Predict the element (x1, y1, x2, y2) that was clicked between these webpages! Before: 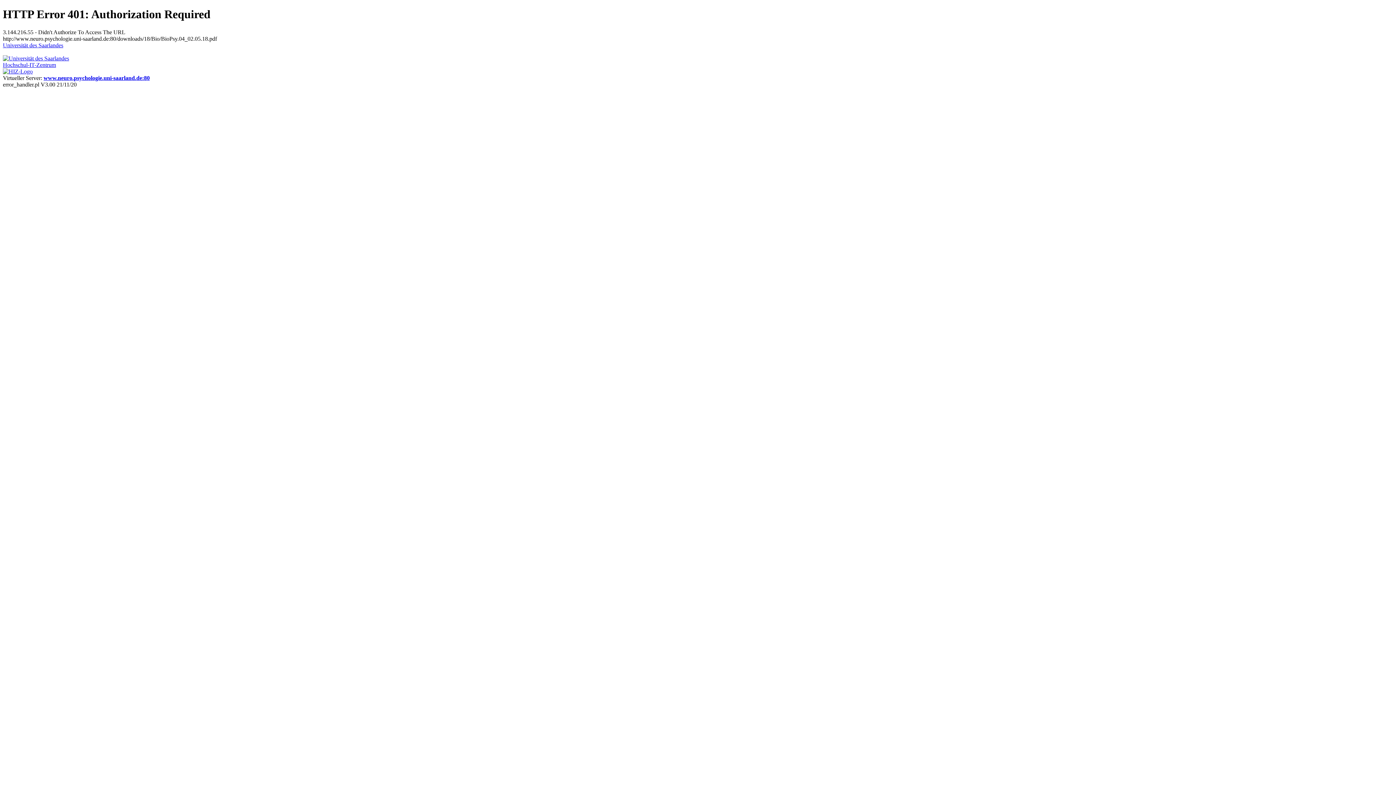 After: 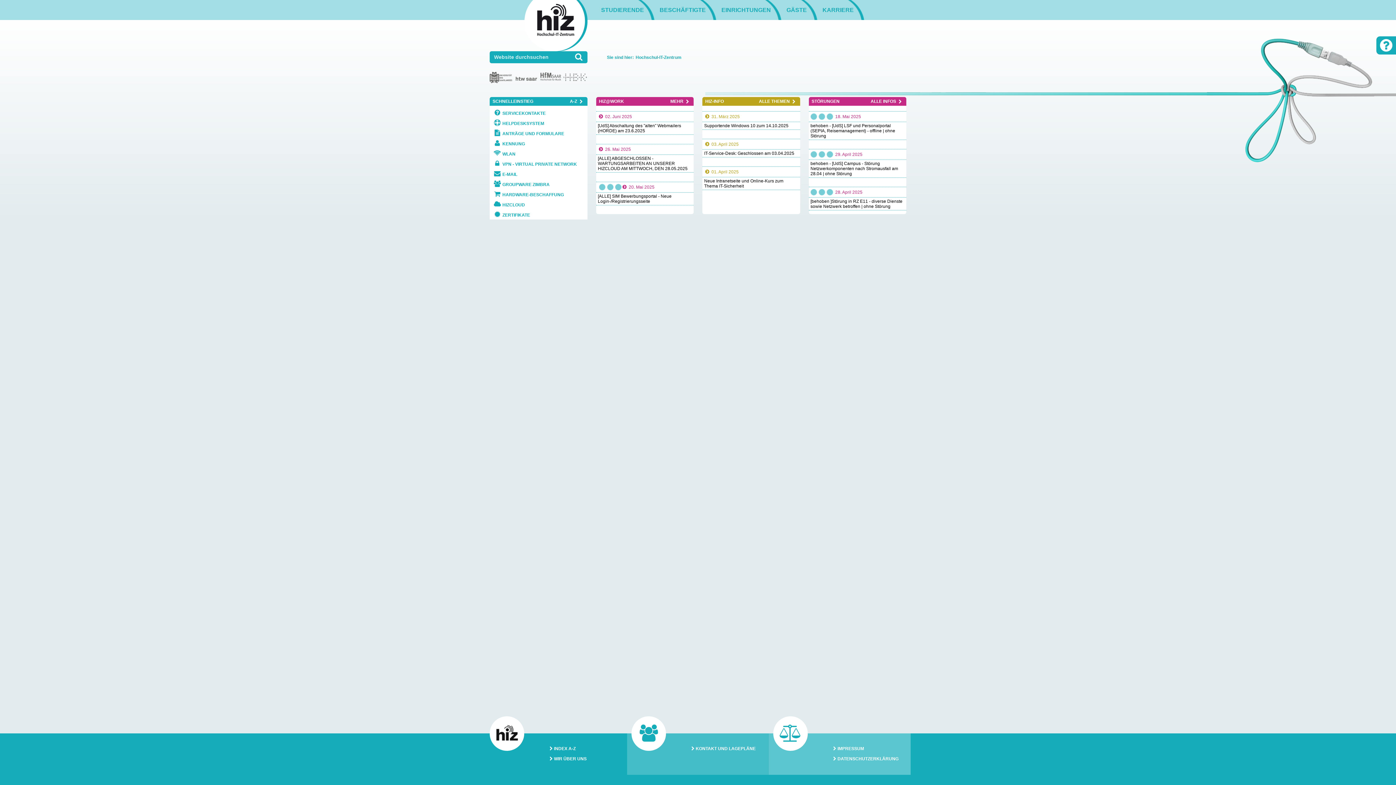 Action: label: Hochschul-IT-Zentrum bbox: (2, 61, 56, 67)